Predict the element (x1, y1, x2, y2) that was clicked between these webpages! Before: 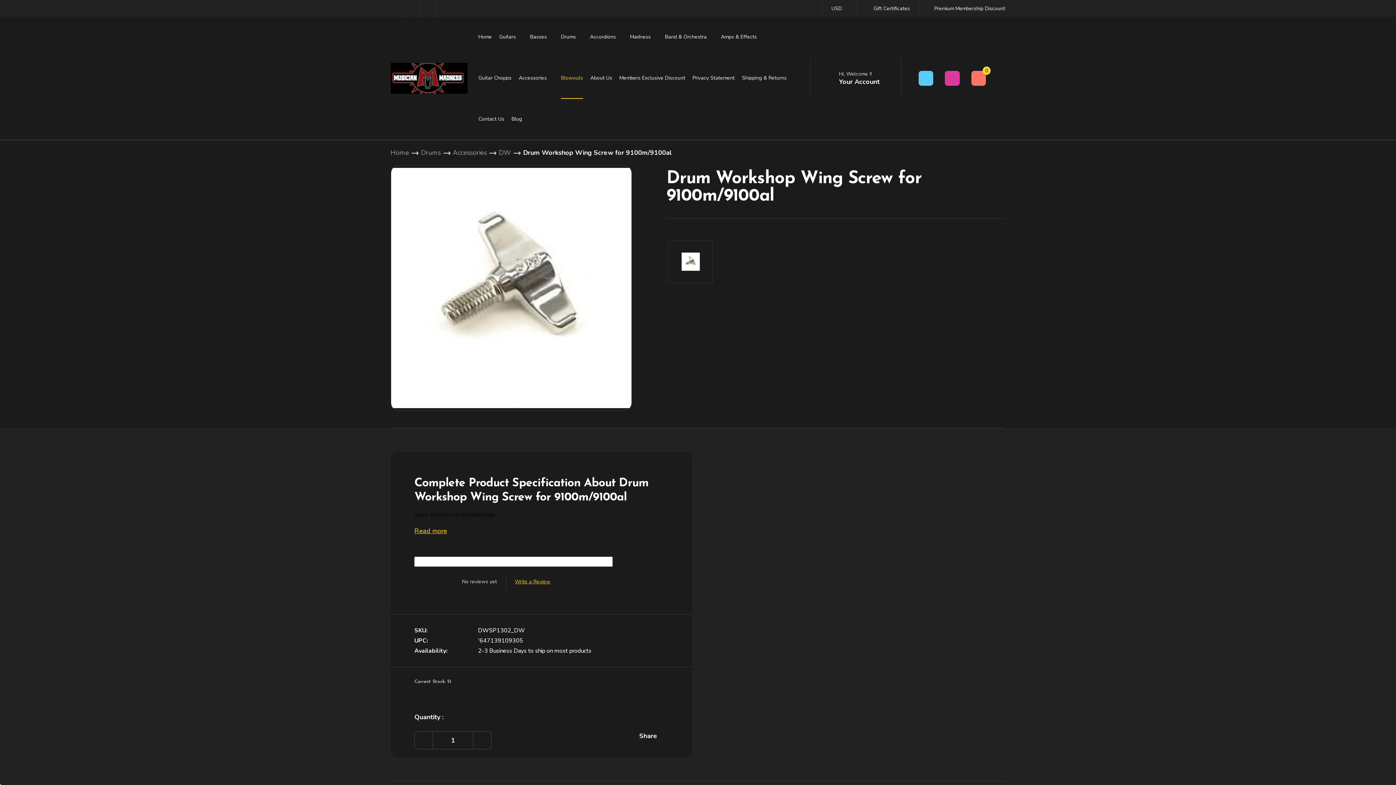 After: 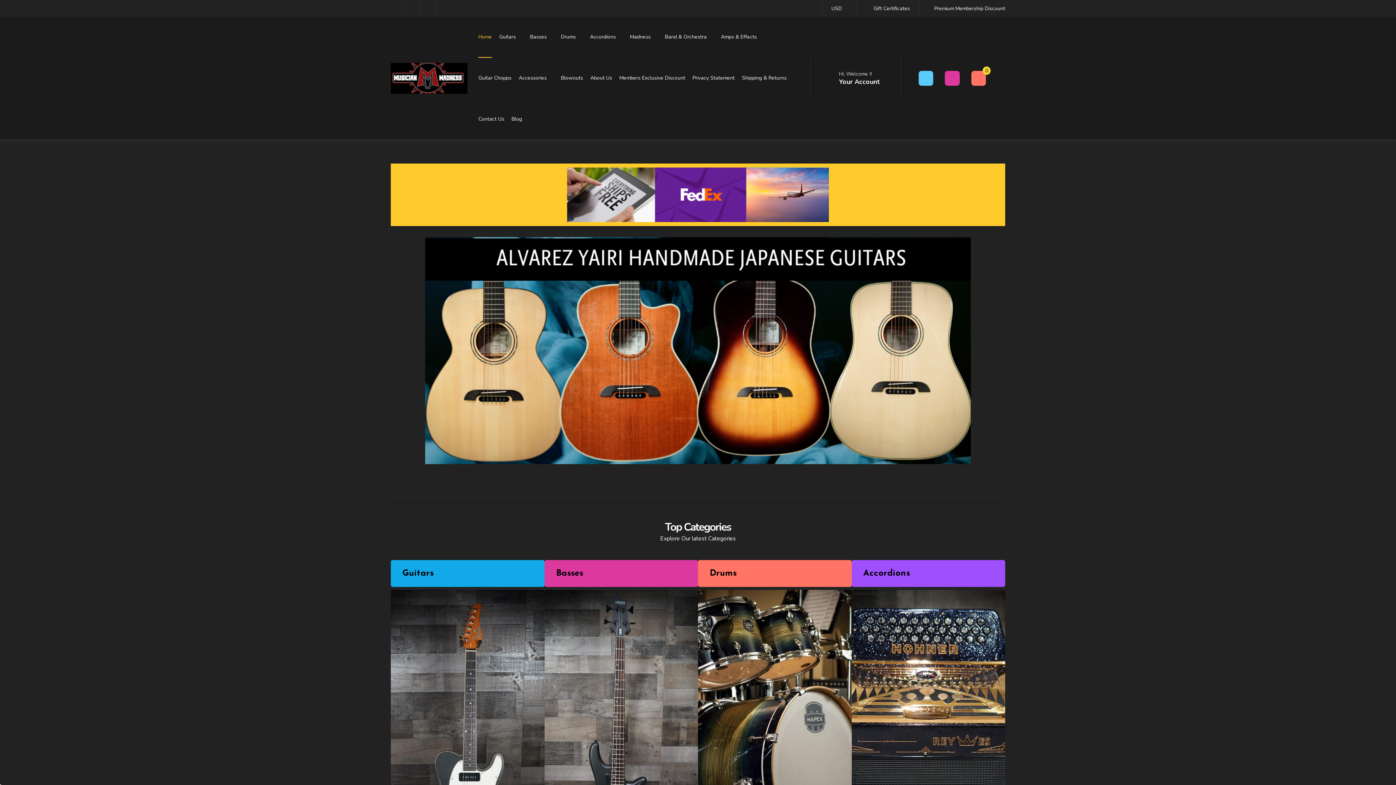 Action: label: Home bbox: (390, 148, 409, 157)